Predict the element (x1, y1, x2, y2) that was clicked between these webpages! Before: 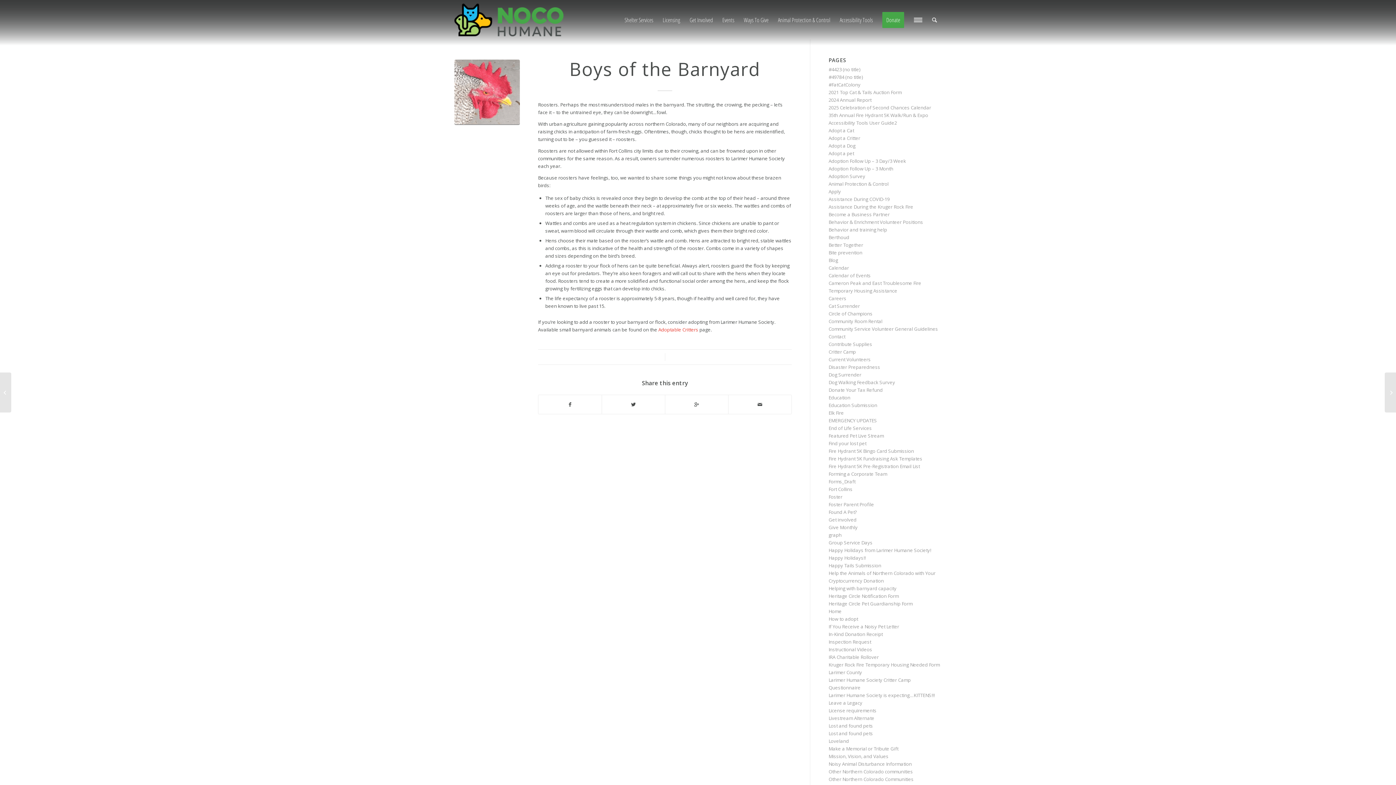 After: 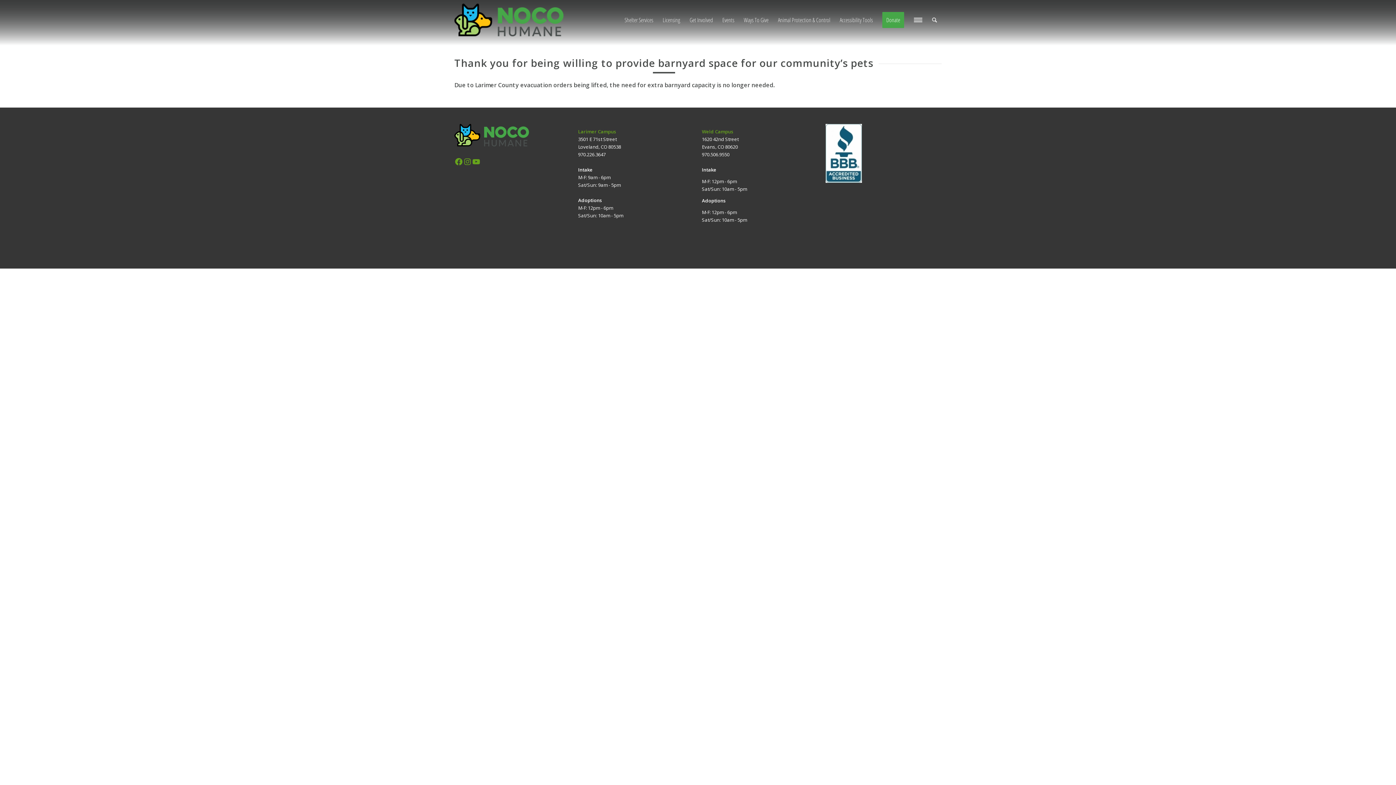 Action: label: Helping with barnyard capacity bbox: (828, 585, 896, 592)